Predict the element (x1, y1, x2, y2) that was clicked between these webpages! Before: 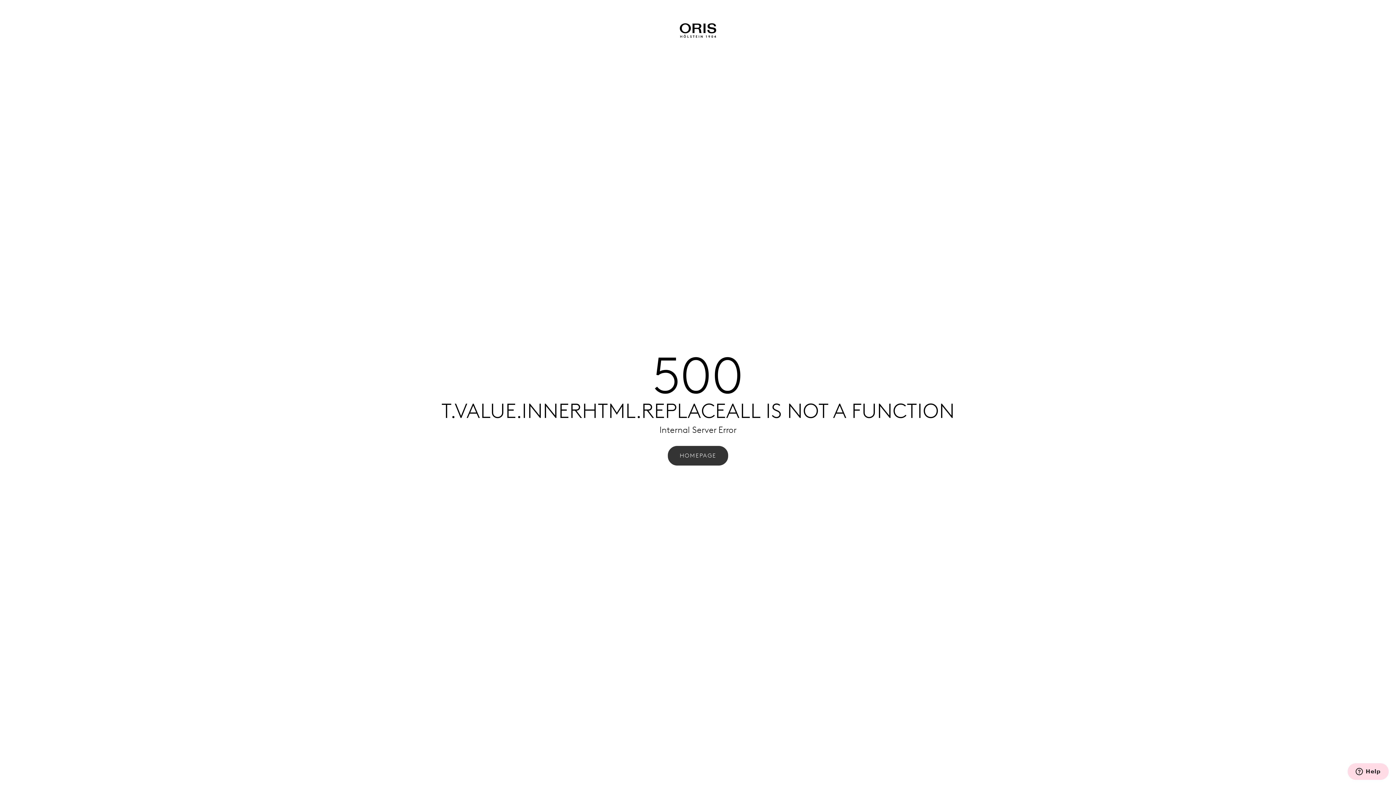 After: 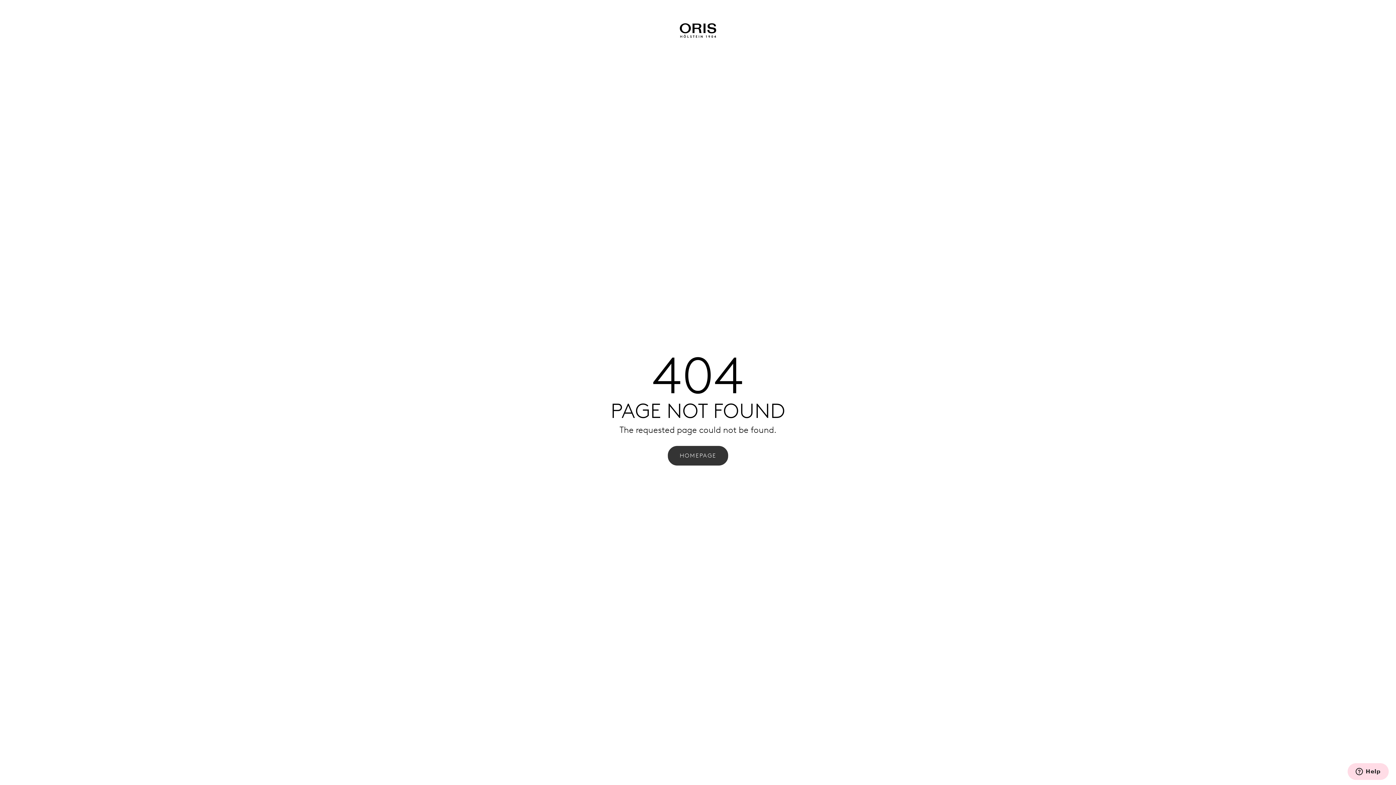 Action: bbox: (680, 23, 716, 55)